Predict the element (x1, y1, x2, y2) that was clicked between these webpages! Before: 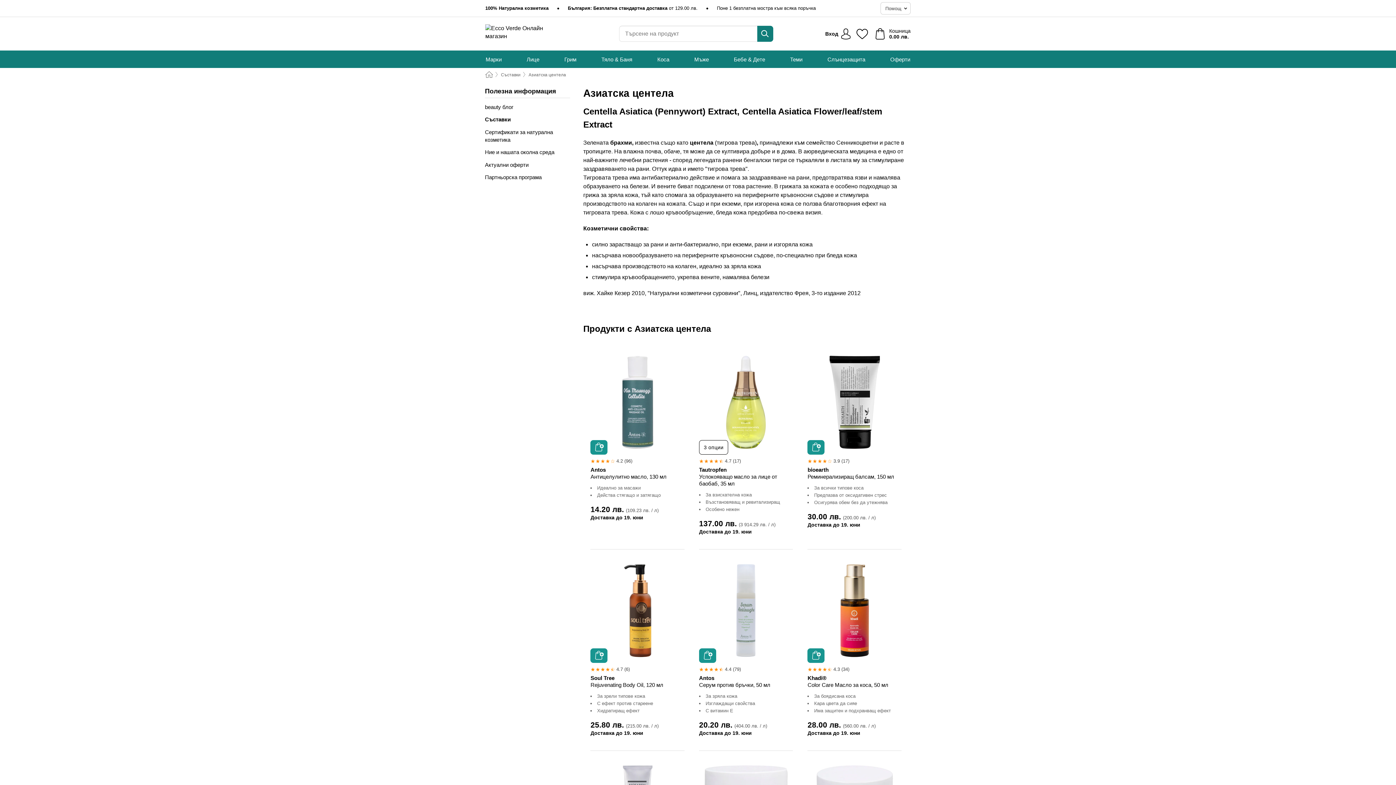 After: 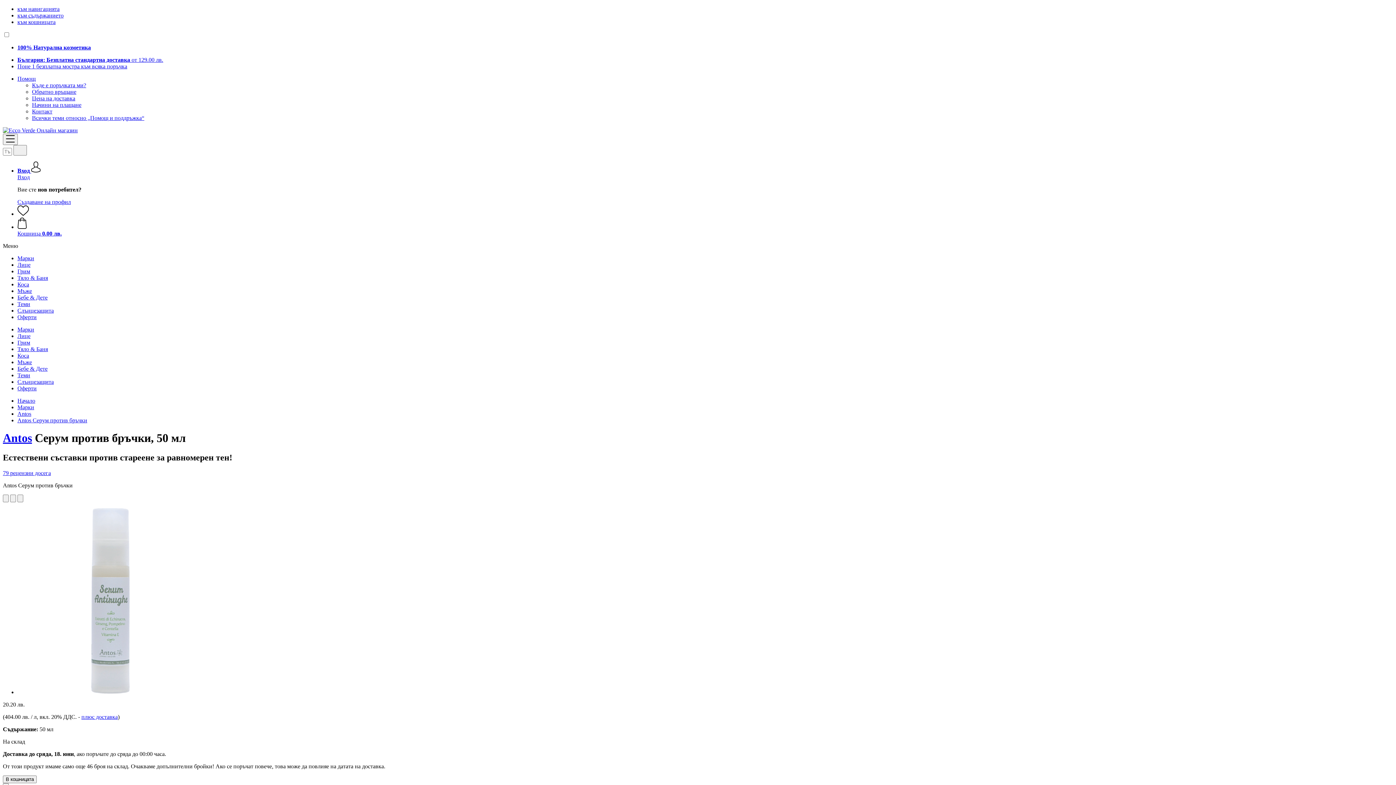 Action: bbox: (699, 564, 792, 657)